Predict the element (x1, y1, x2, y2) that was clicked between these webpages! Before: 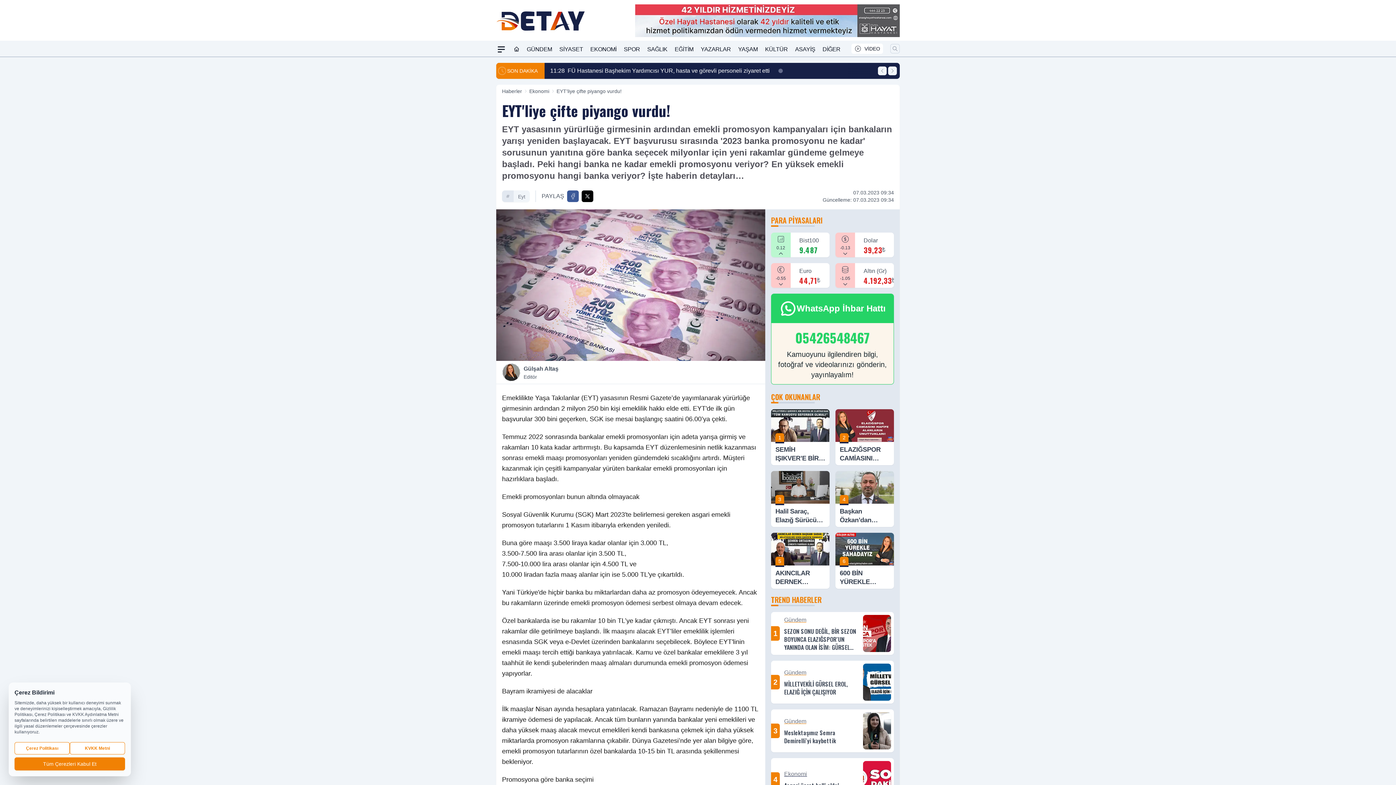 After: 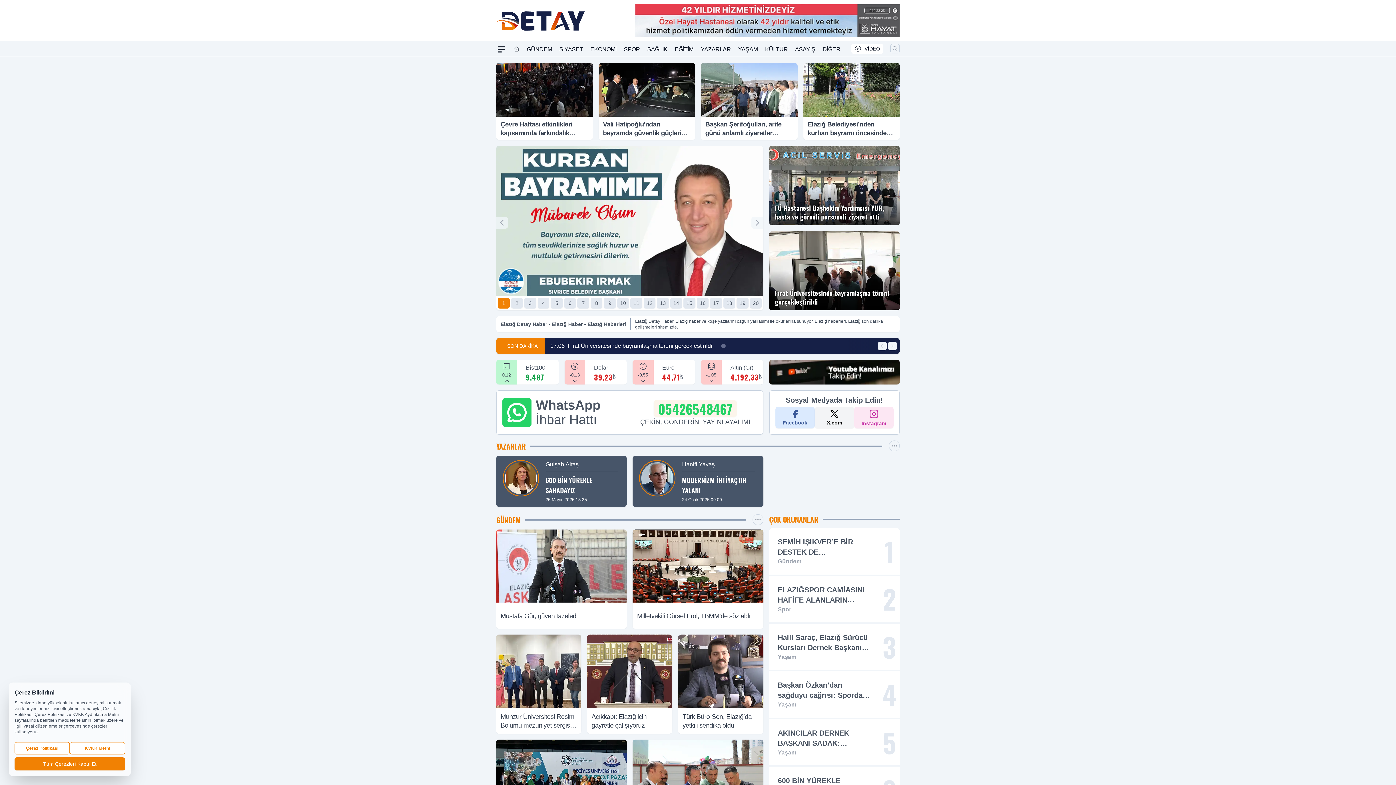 Action: label: Ana Sayfa bbox: (513, 44, 519, 54)